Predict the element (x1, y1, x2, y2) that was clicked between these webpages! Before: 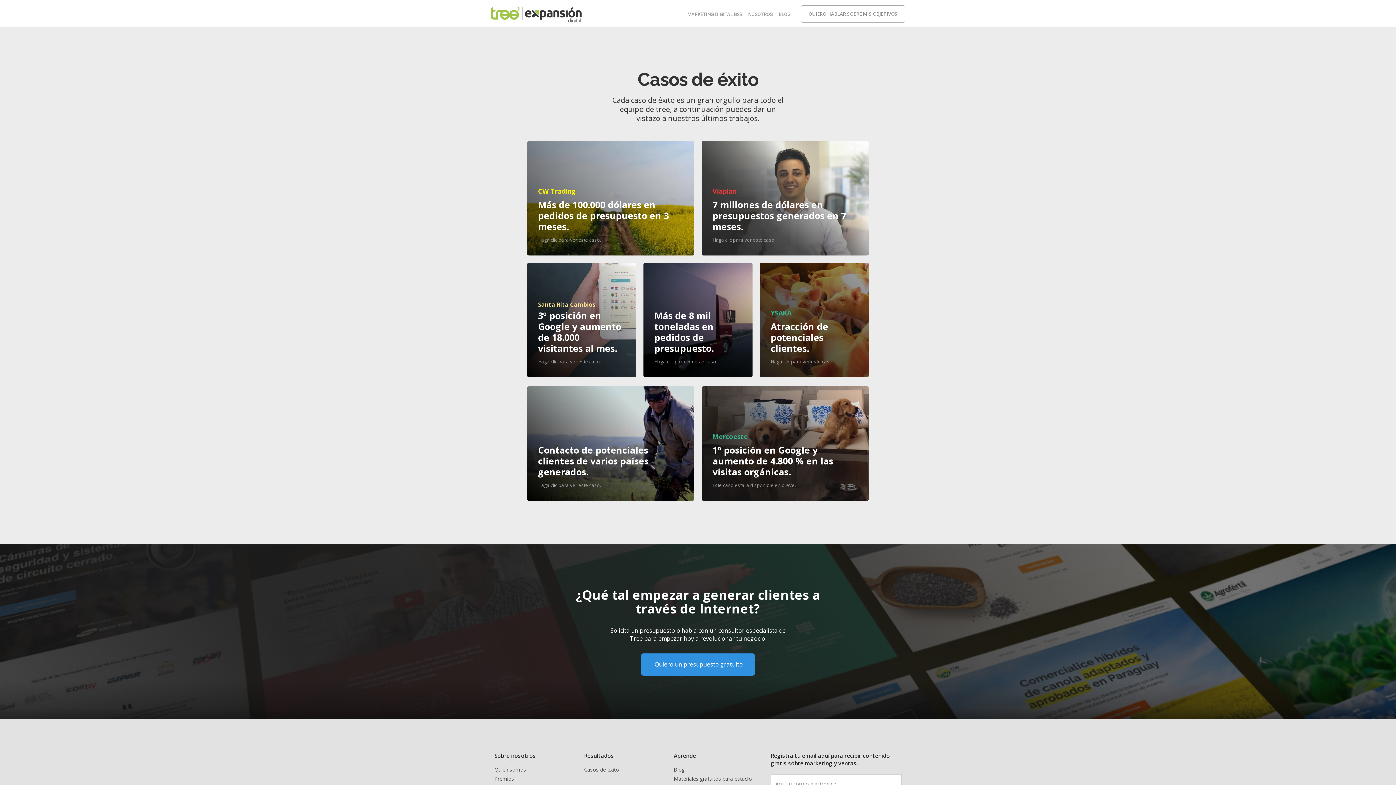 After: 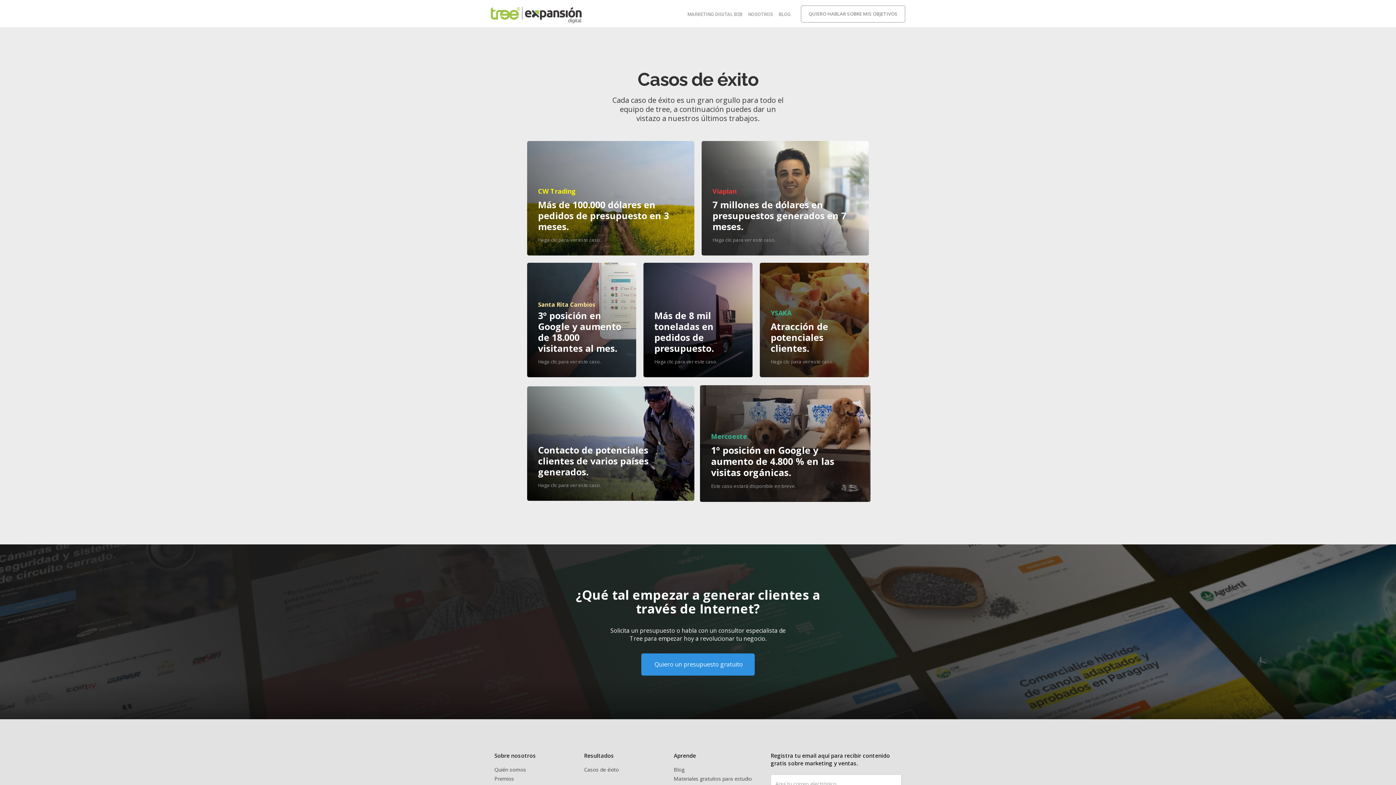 Action: label: Mercoeste
1º posición en Google y aumento de 4.800 % en las visitas orgánicas.

Este caso estará disponible en breve. bbox: (701, 386, 869, 501)